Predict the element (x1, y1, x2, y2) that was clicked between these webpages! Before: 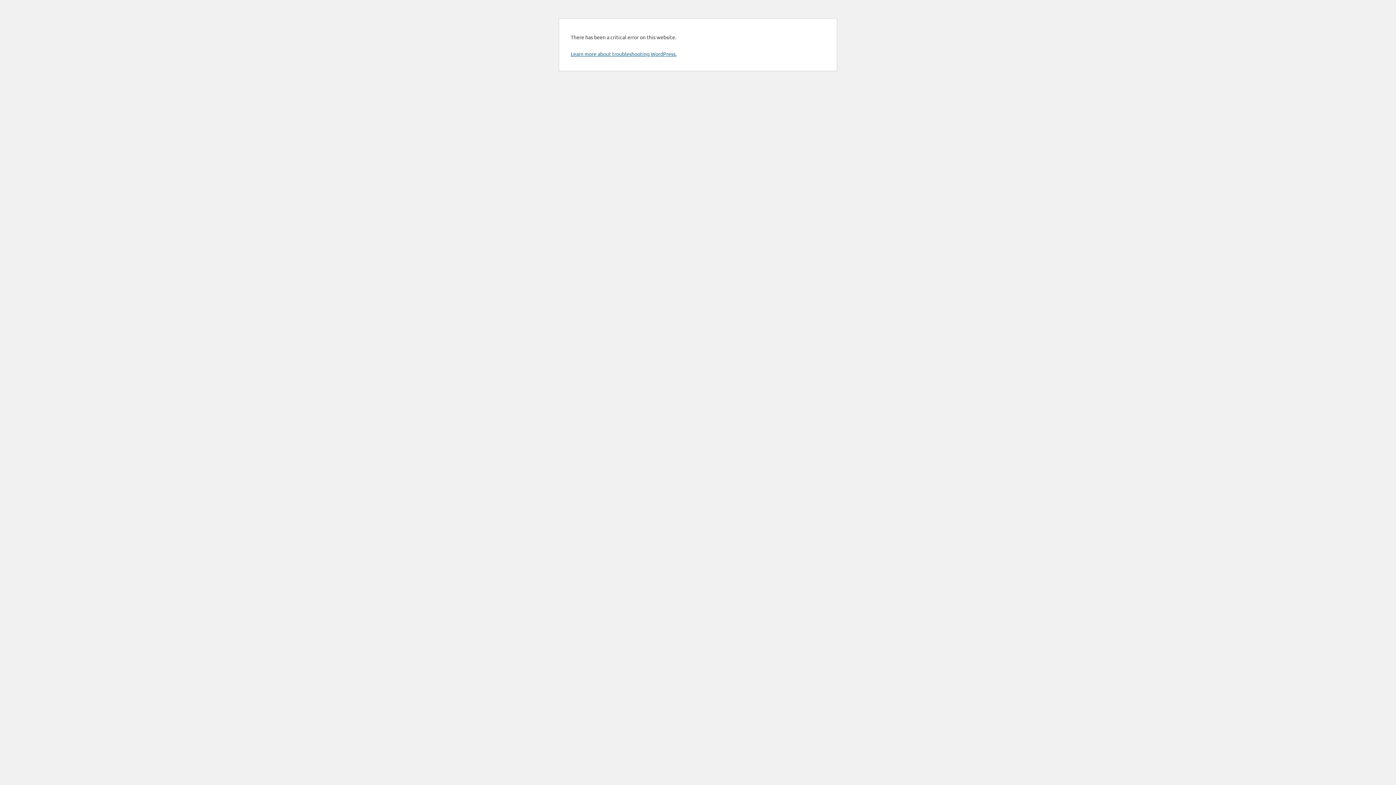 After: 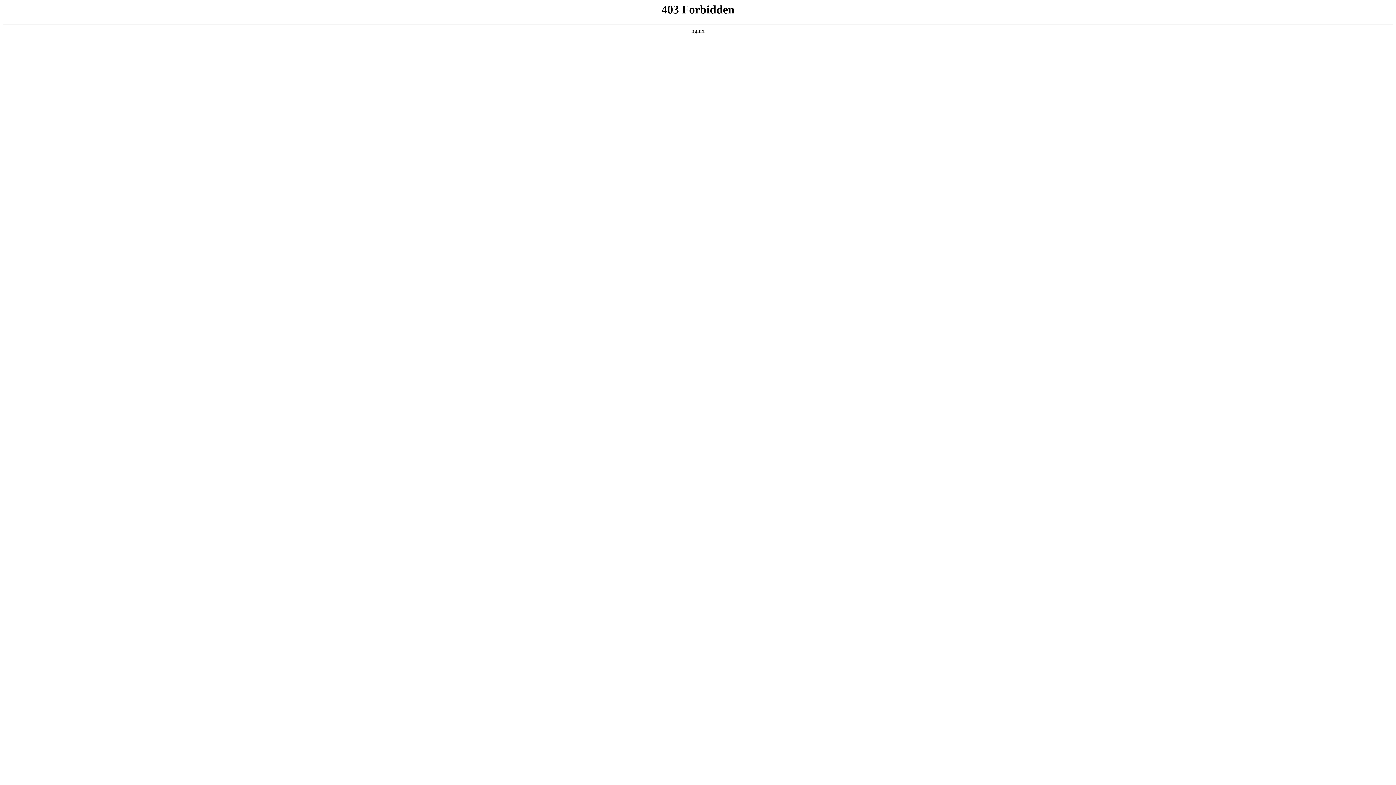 Action: label: Learn more about troubleshooting WordPress. bbox: (570, 50, 676, 57)